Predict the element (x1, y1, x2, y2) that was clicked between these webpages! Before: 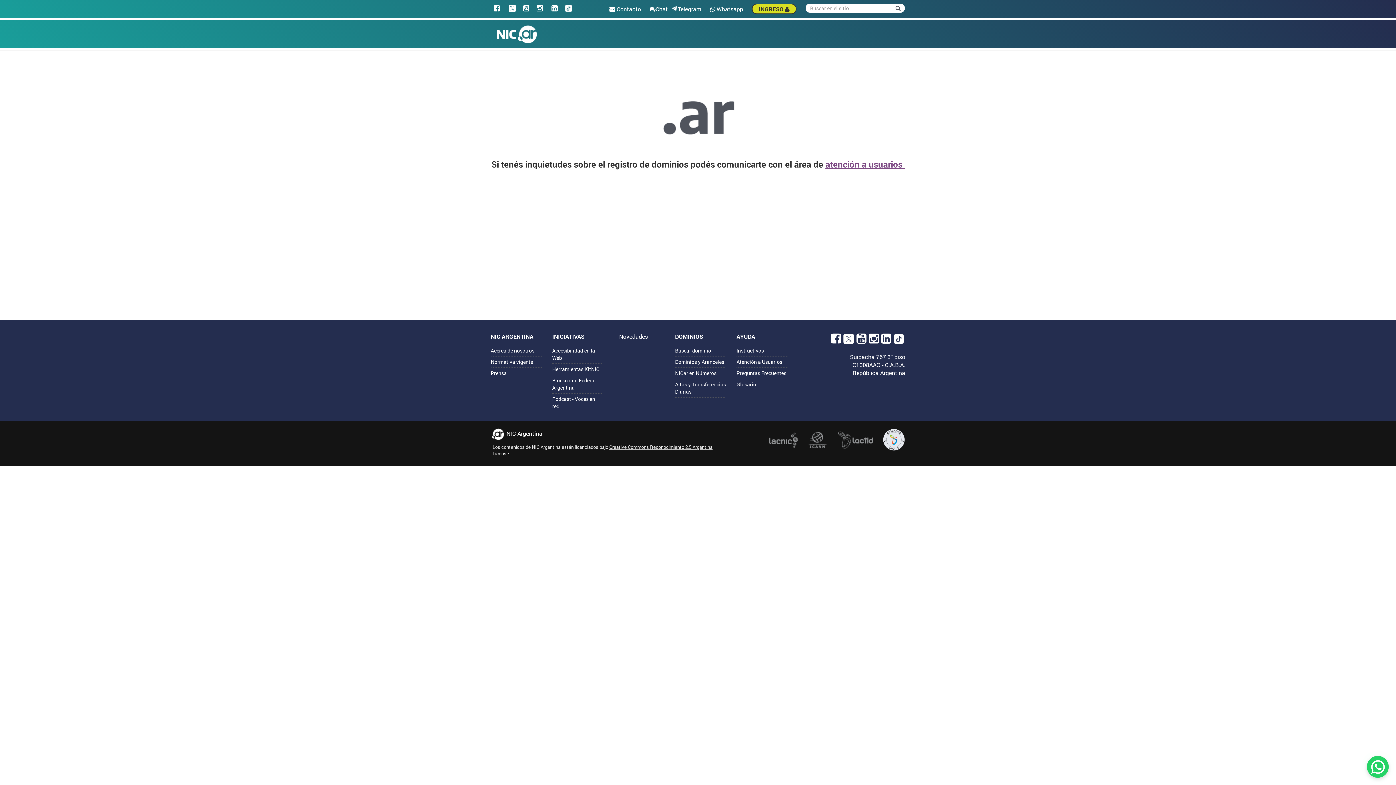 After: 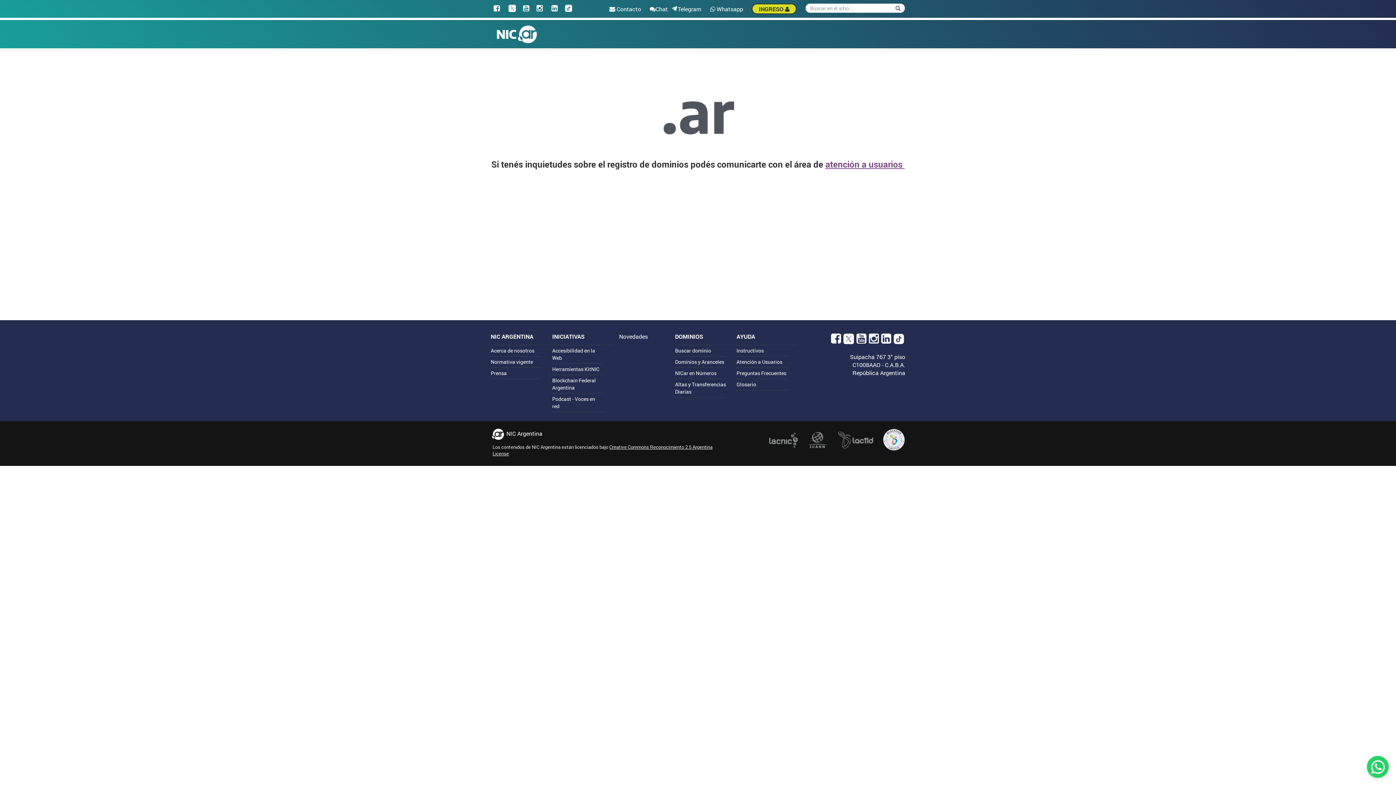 Action: label: Facebook bbox: (490, 4, 503, 12)